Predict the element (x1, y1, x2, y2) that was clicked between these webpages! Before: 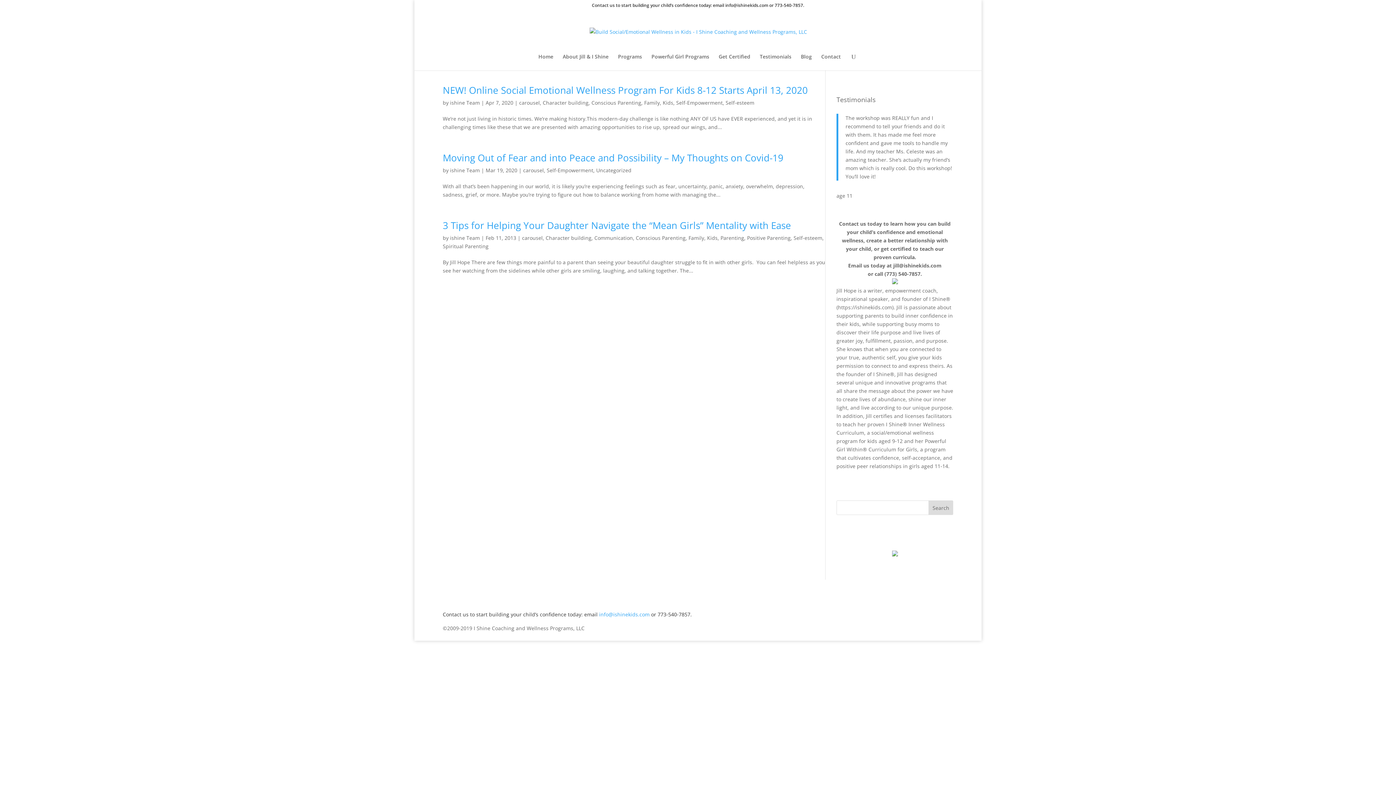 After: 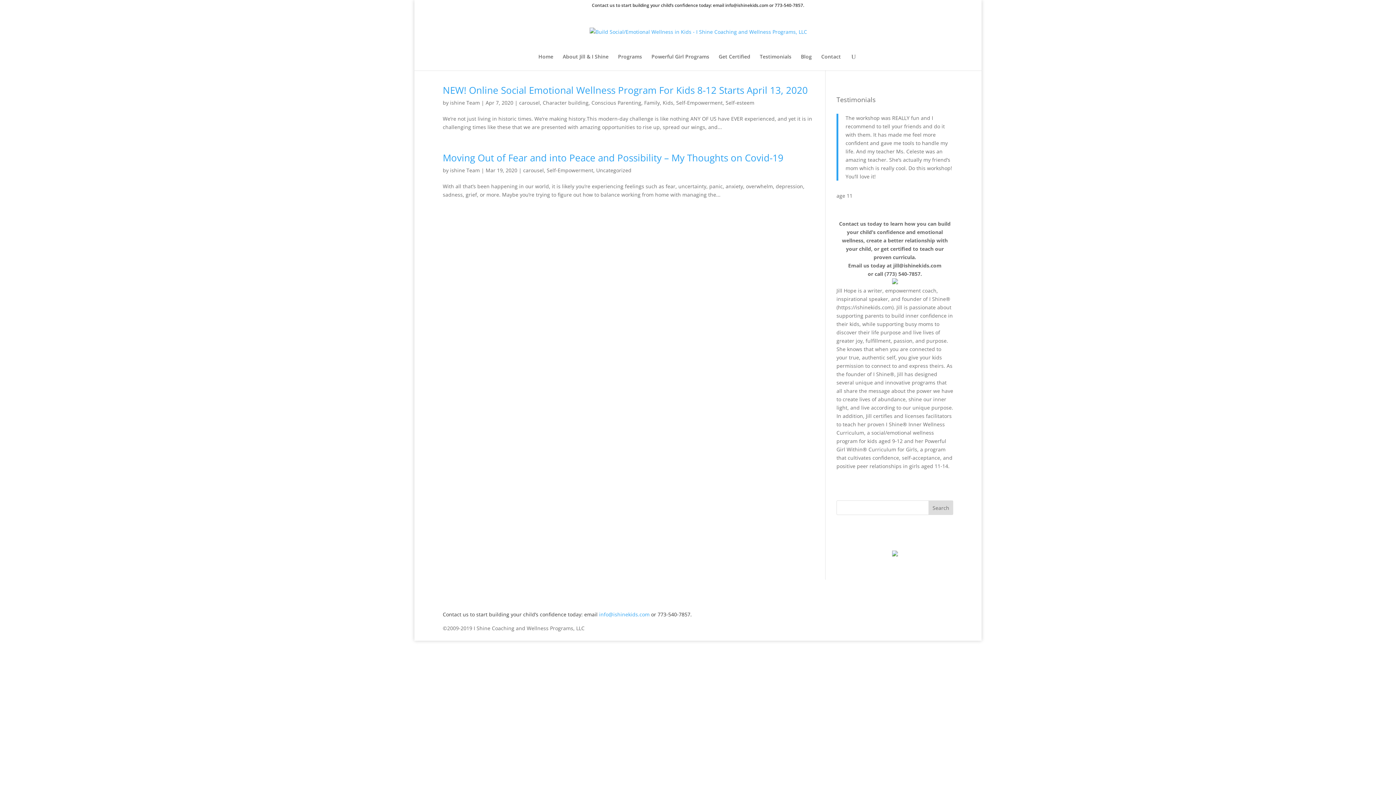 Action: bbox: (546, 166, 593, 173) label: Self-Empowerment